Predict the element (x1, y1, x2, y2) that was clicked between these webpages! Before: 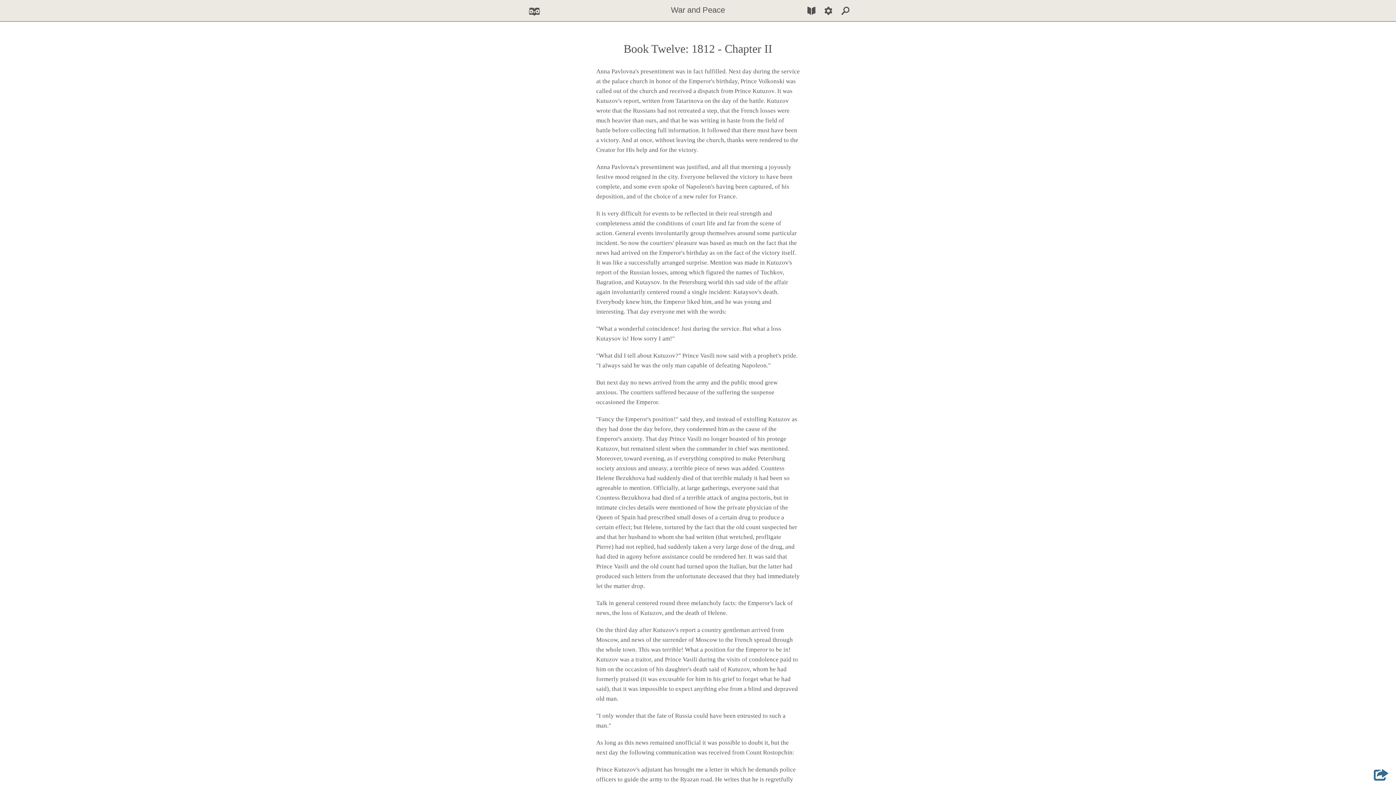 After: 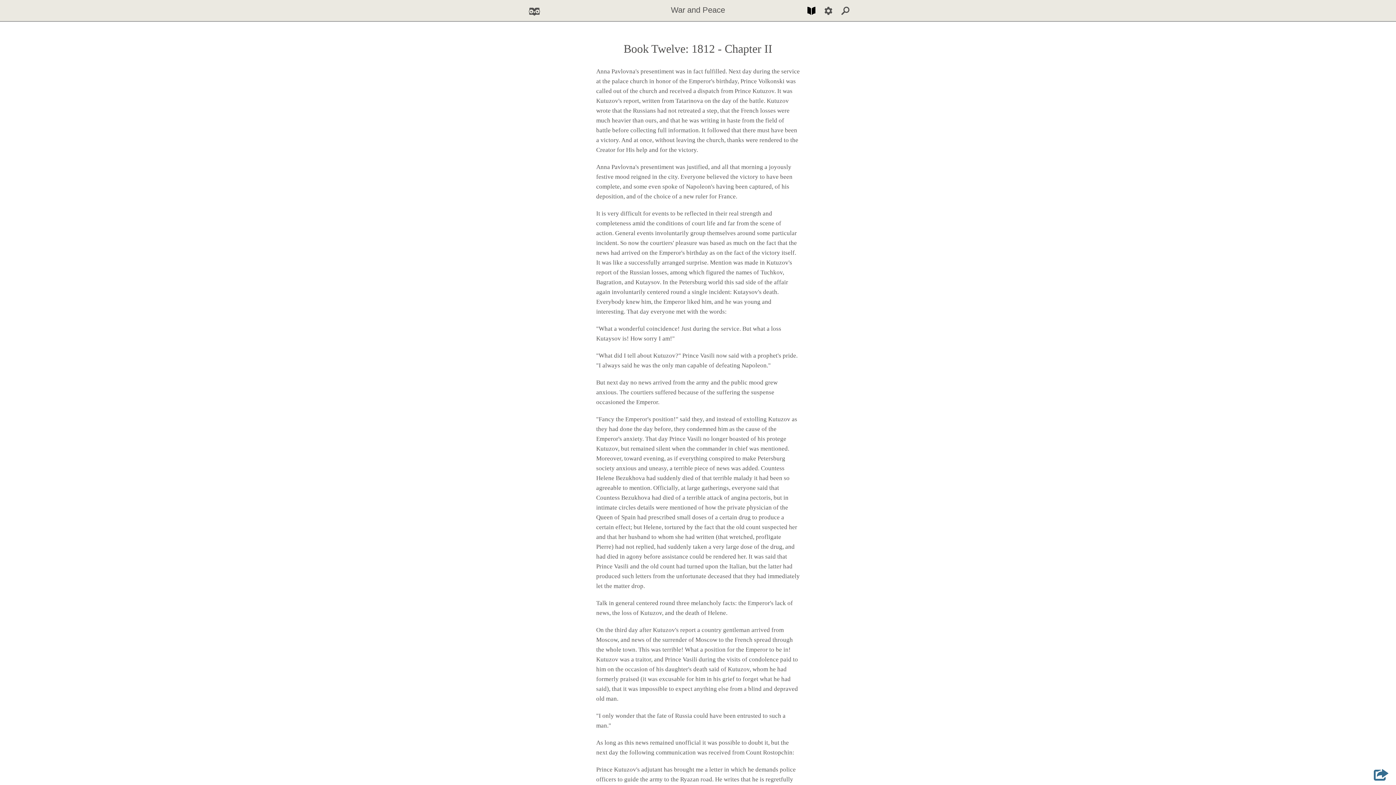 Action: bbox: (804, 3, 818, 18)